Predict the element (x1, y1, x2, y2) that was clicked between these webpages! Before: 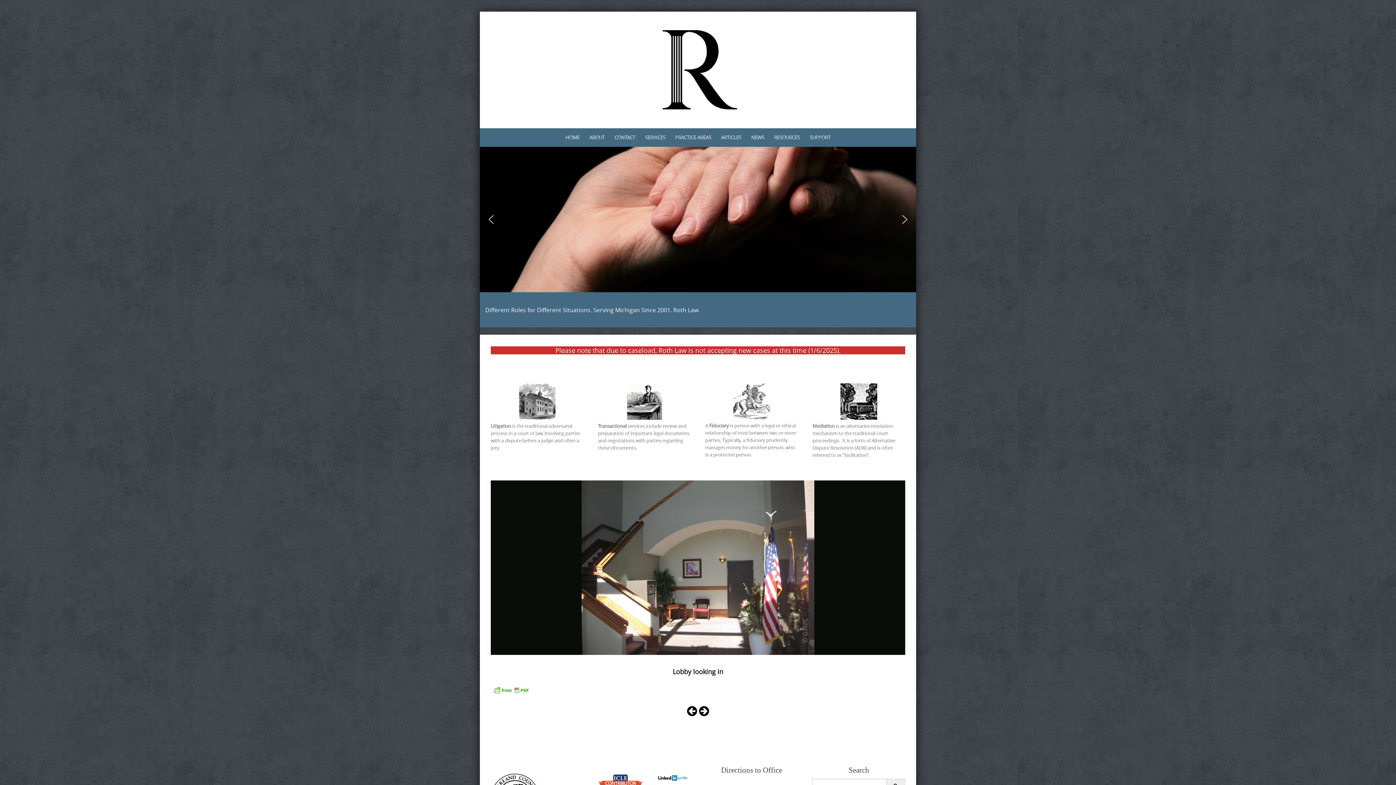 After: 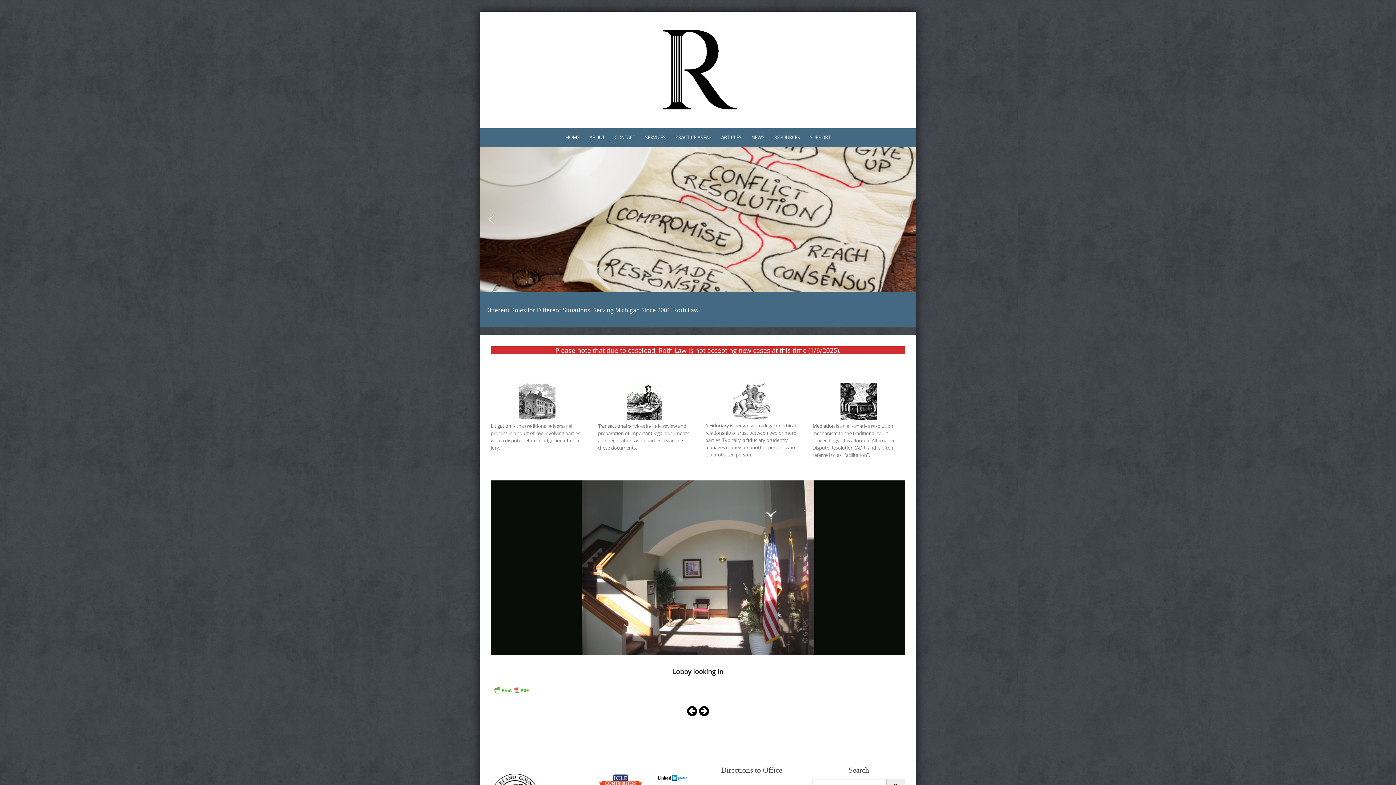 Action: bbox: (485, 213, 497, 225) label: previous arrow